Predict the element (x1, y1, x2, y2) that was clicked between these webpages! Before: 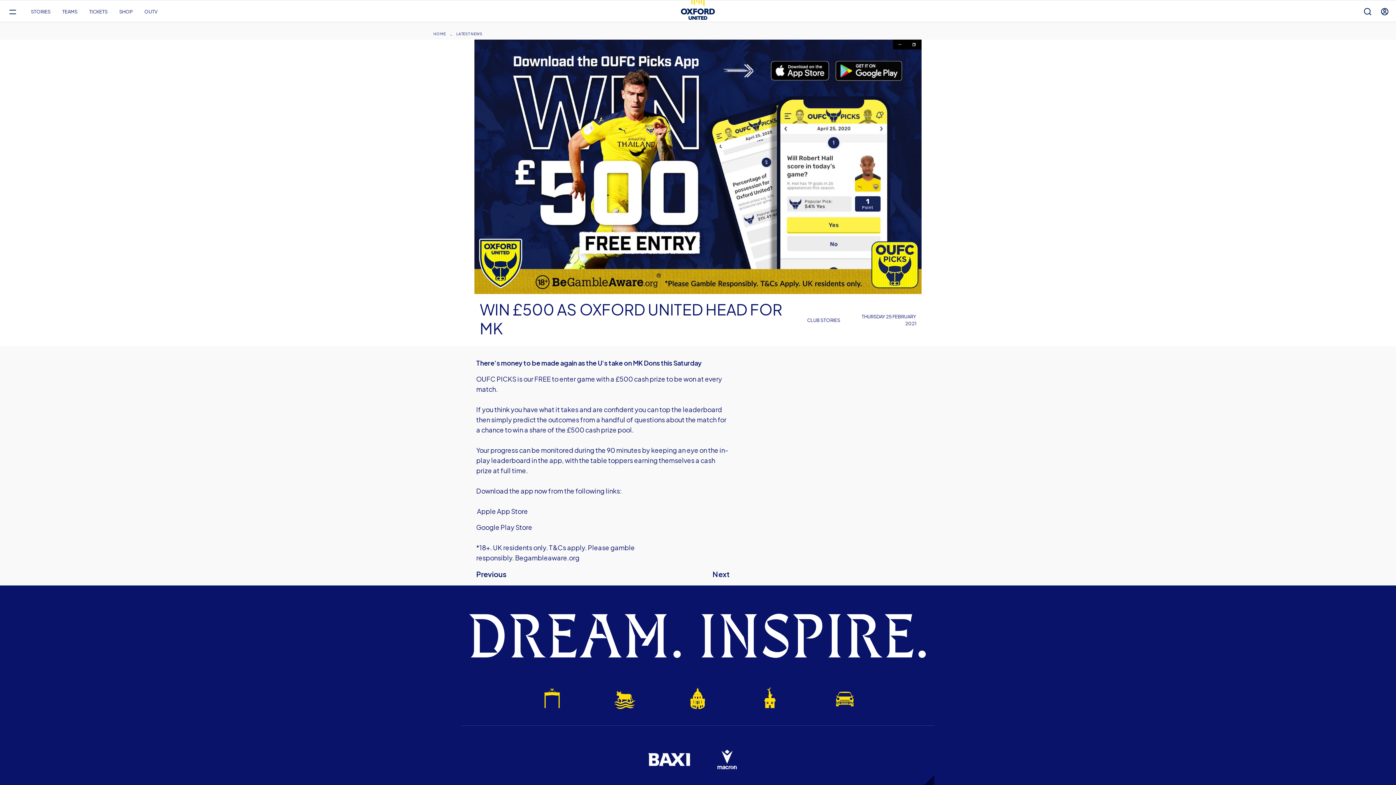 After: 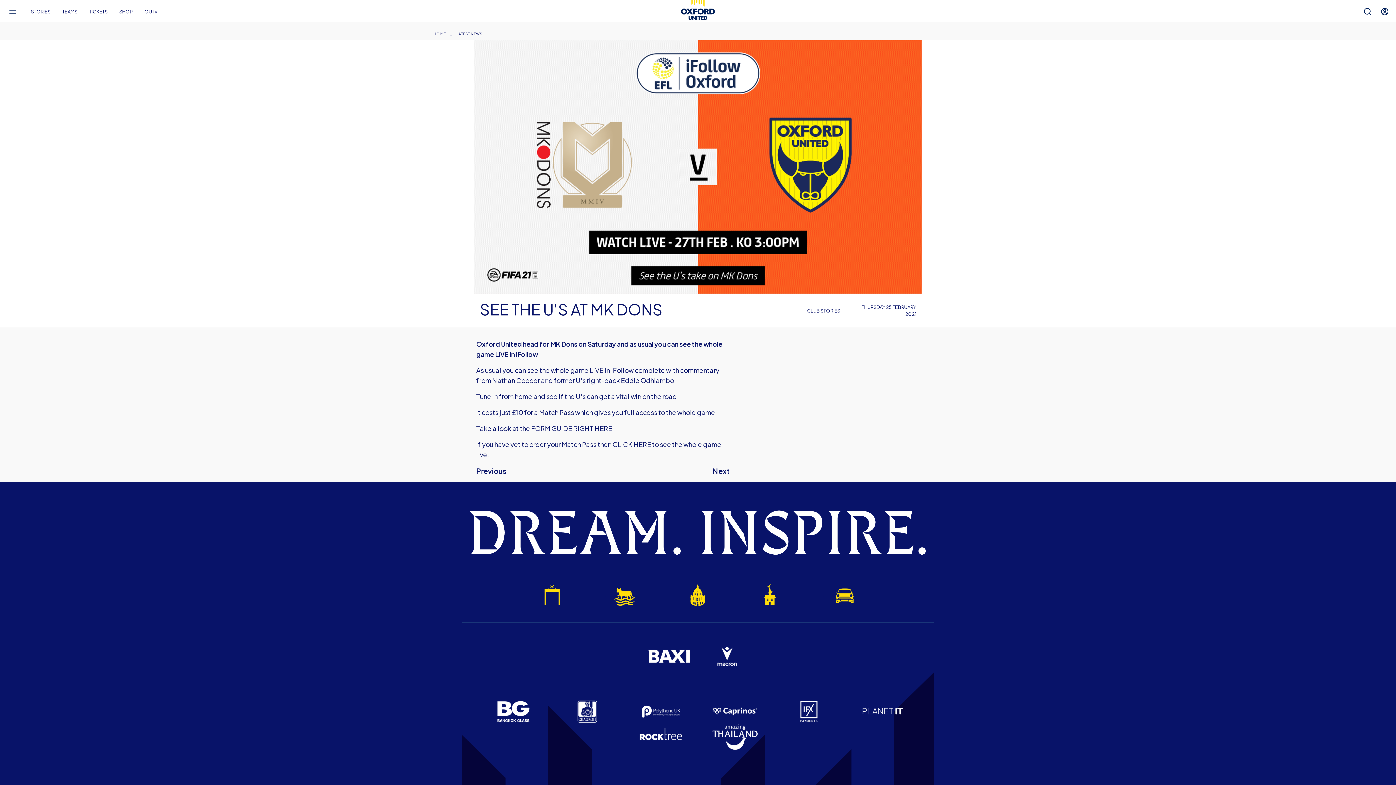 Action: bbox: (712, 569, 730, 580) label: Next